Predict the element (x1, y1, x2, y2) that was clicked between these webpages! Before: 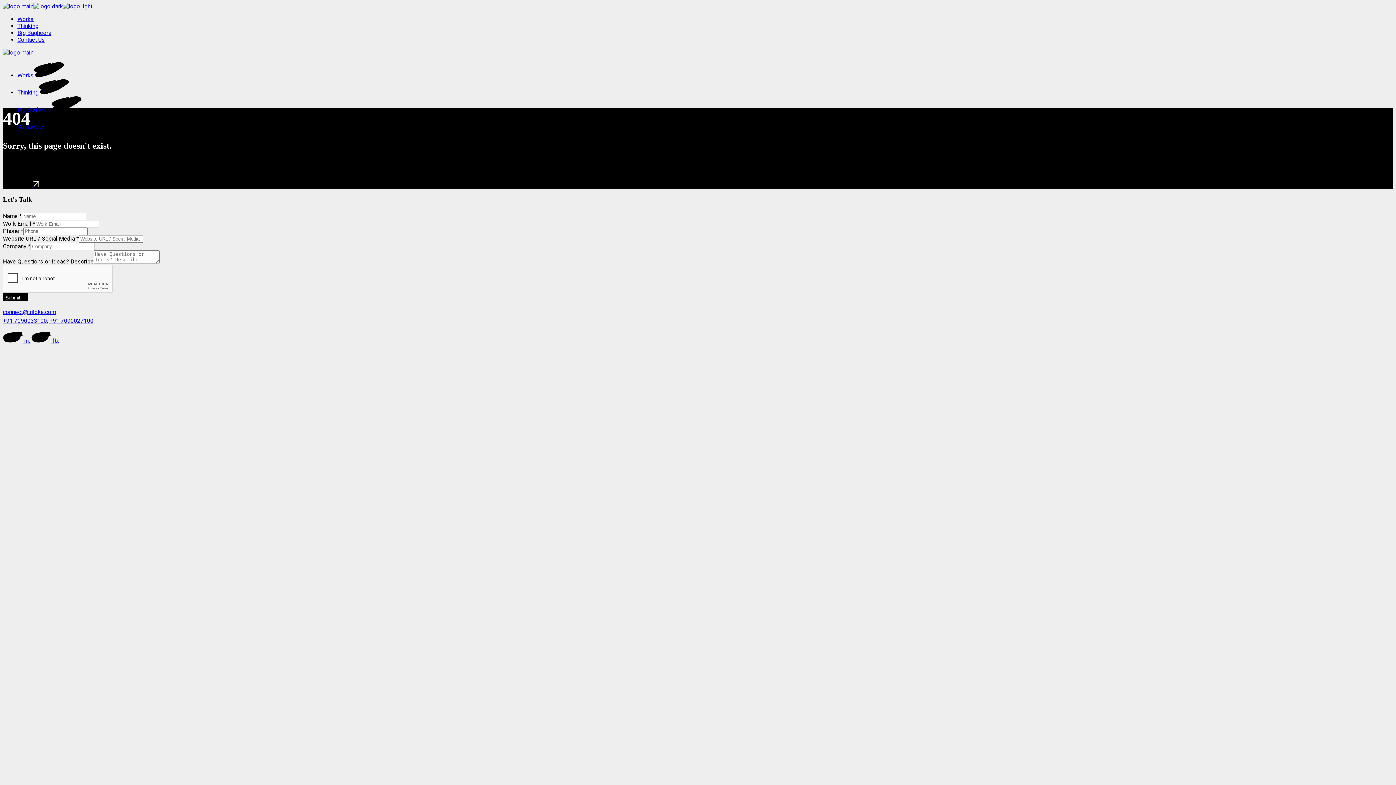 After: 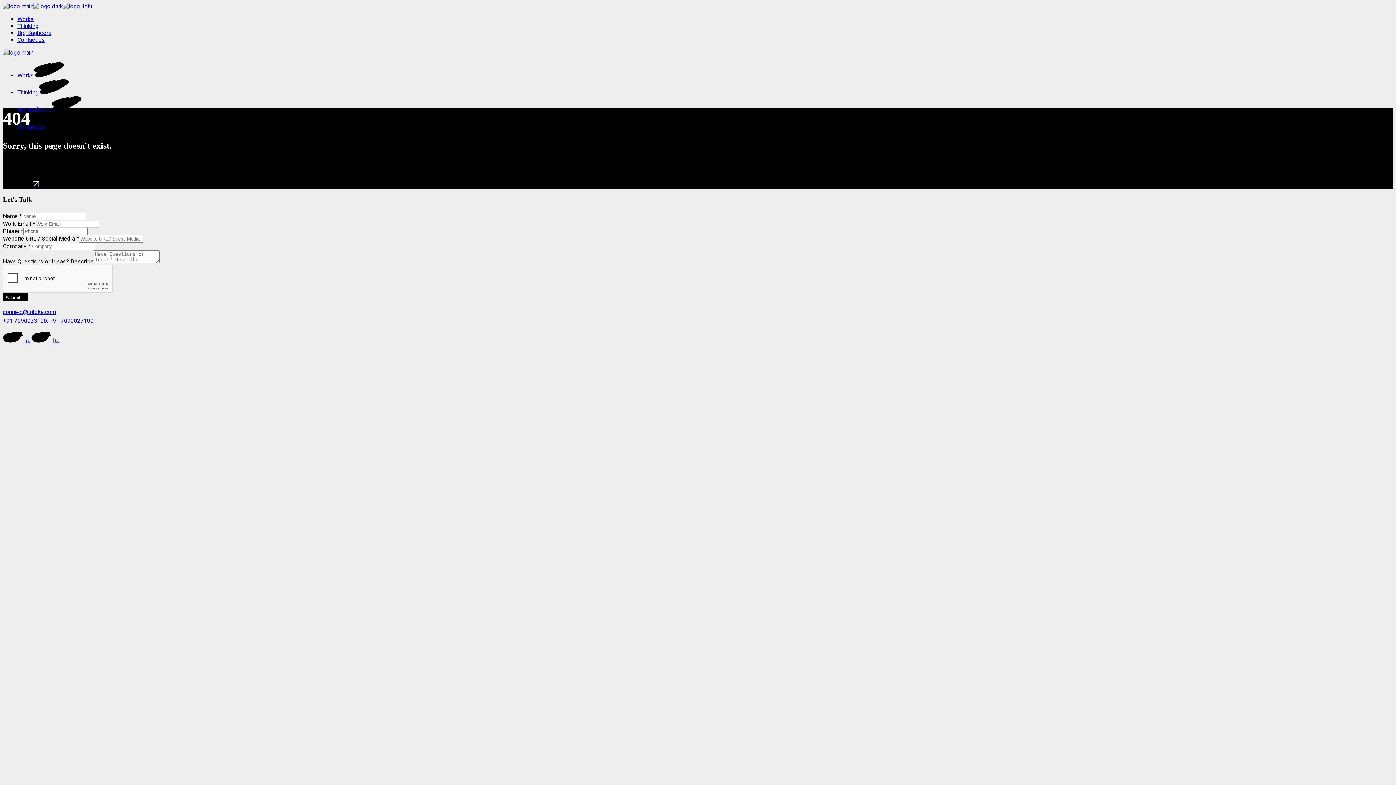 Action: label: +91 7090033100 bbox: (2, 317, 46, 324)